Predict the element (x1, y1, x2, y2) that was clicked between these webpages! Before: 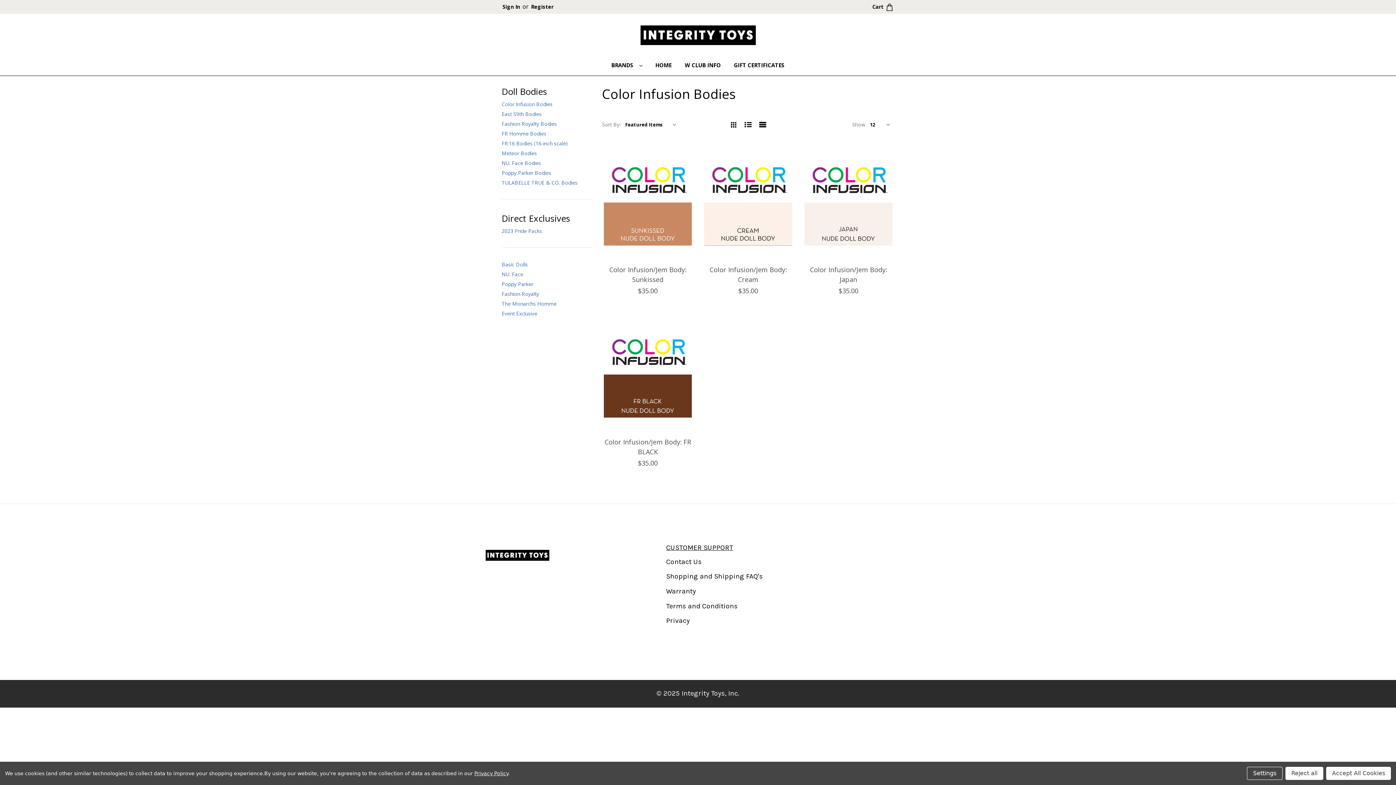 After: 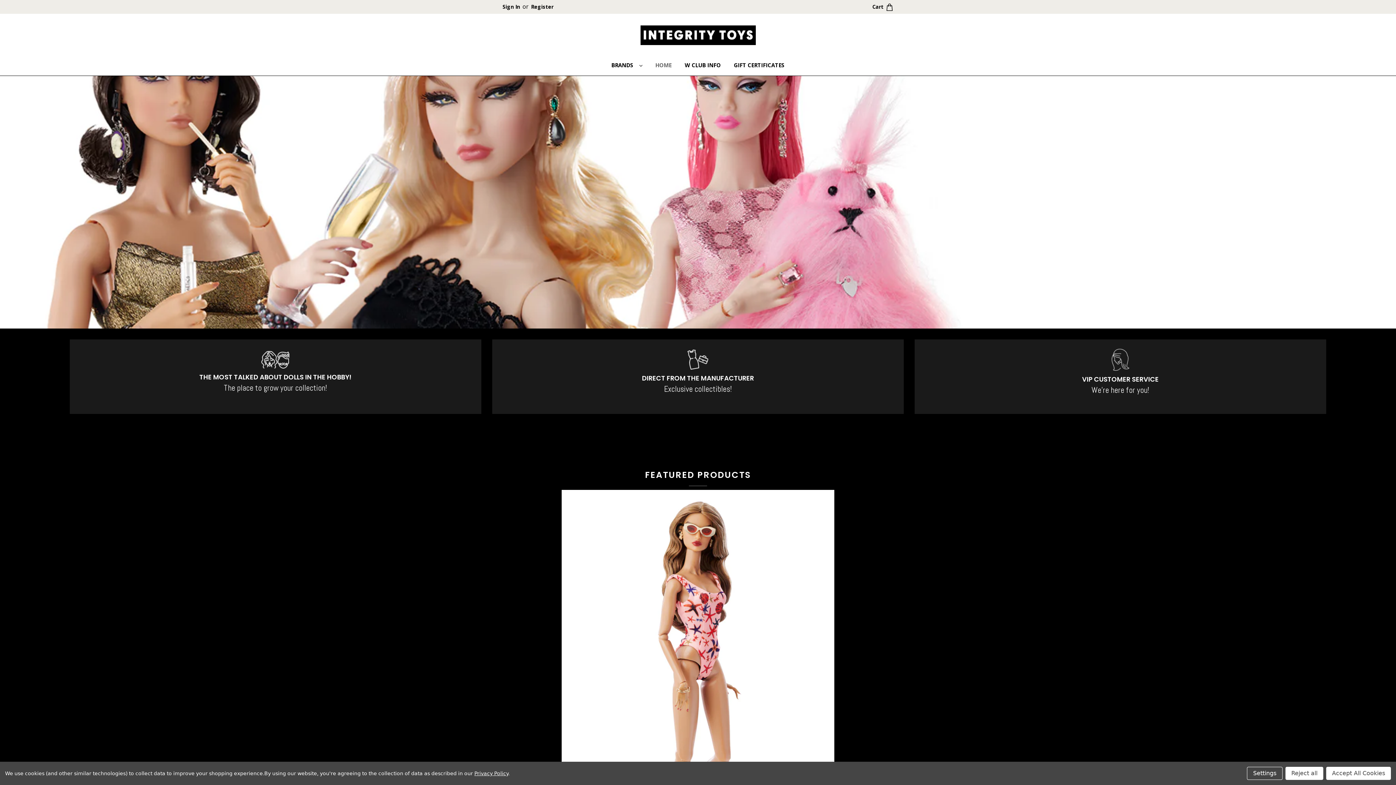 Action: bbox: (640, 25, 755, 44)